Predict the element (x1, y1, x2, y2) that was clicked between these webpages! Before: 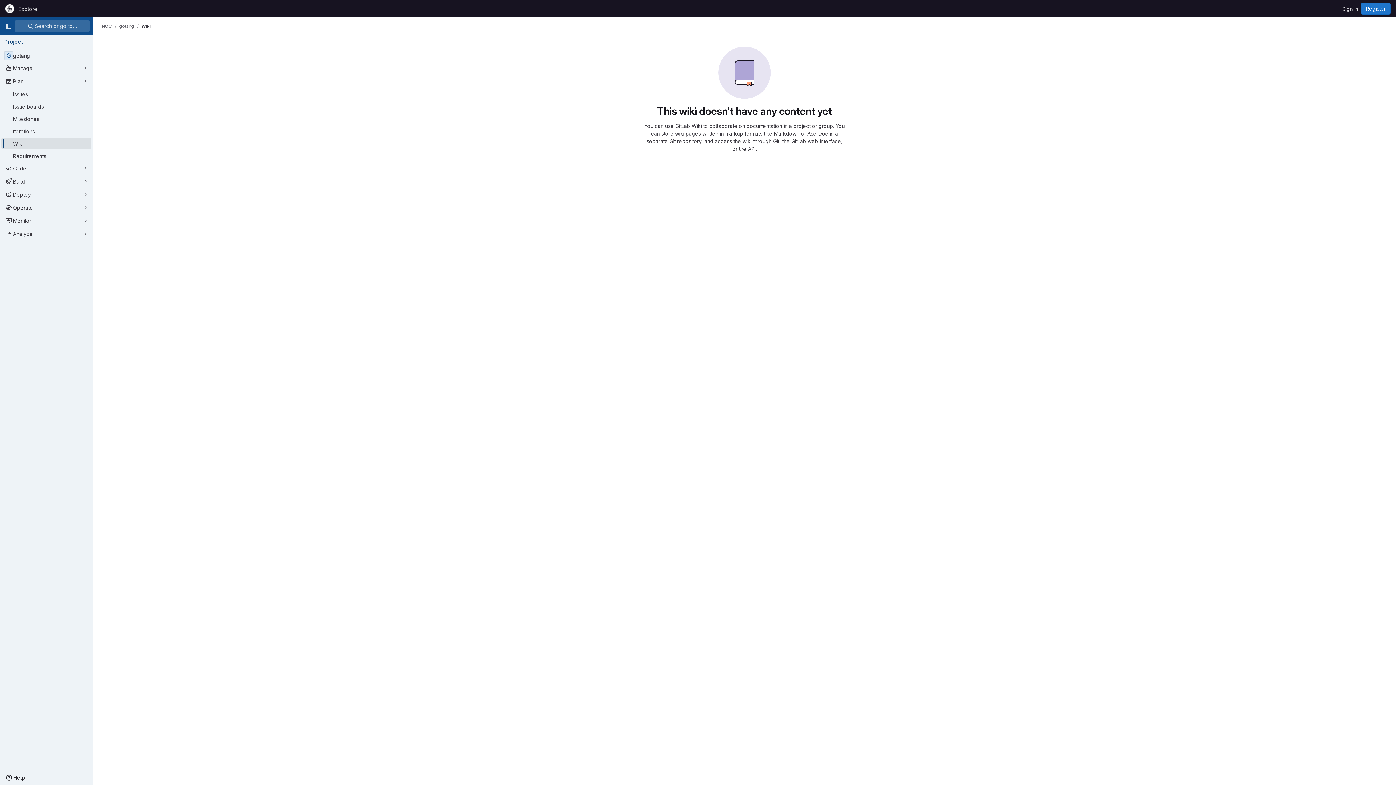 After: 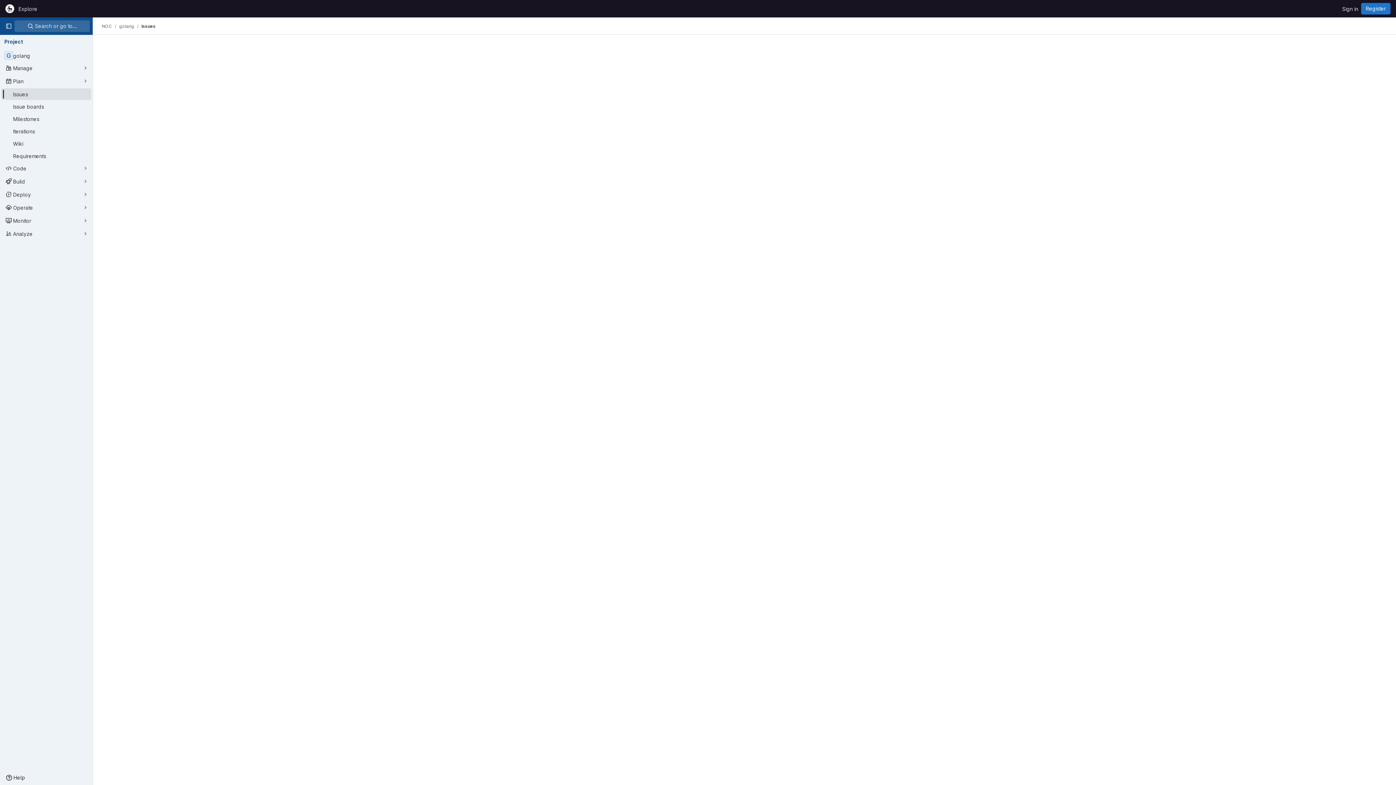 Action: label: Issues bbox: (1, 88, 91, 100)